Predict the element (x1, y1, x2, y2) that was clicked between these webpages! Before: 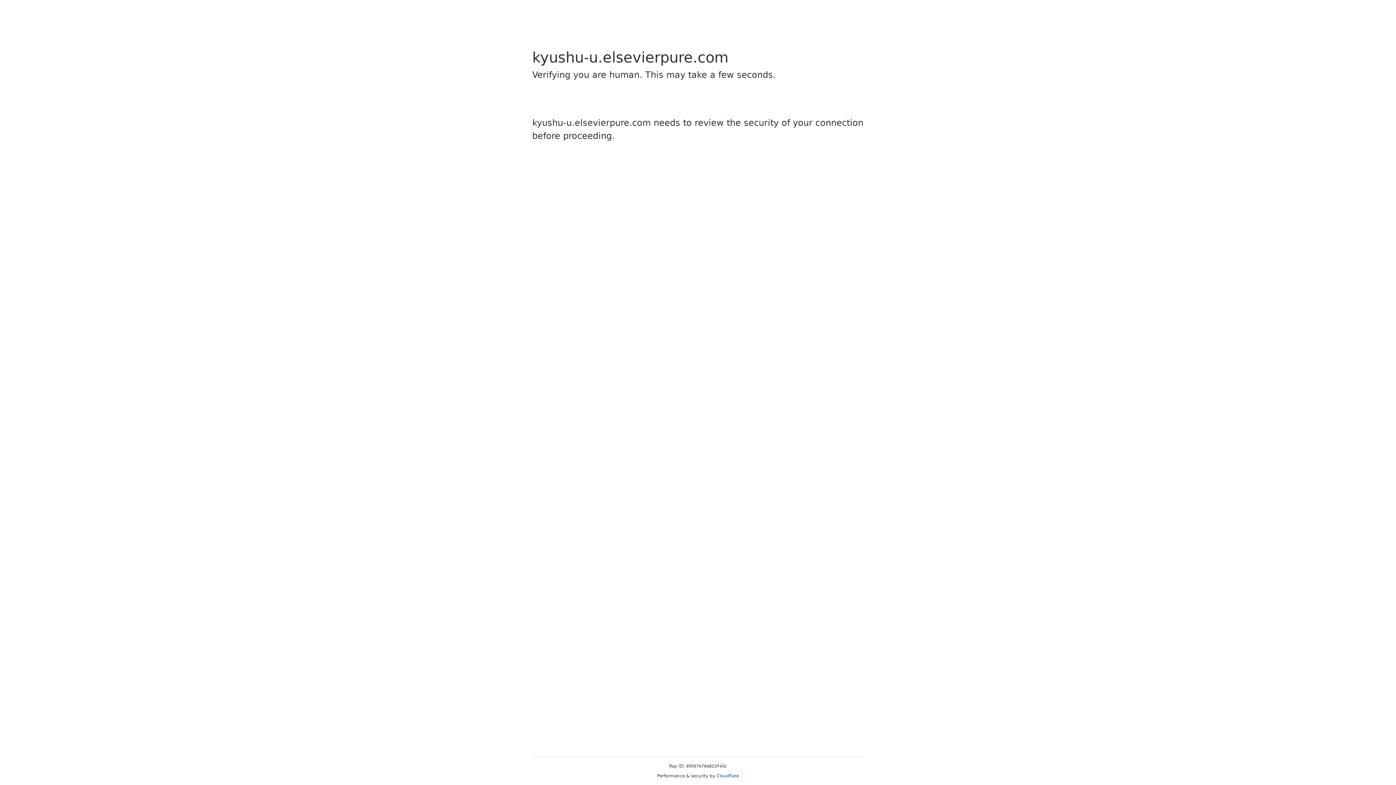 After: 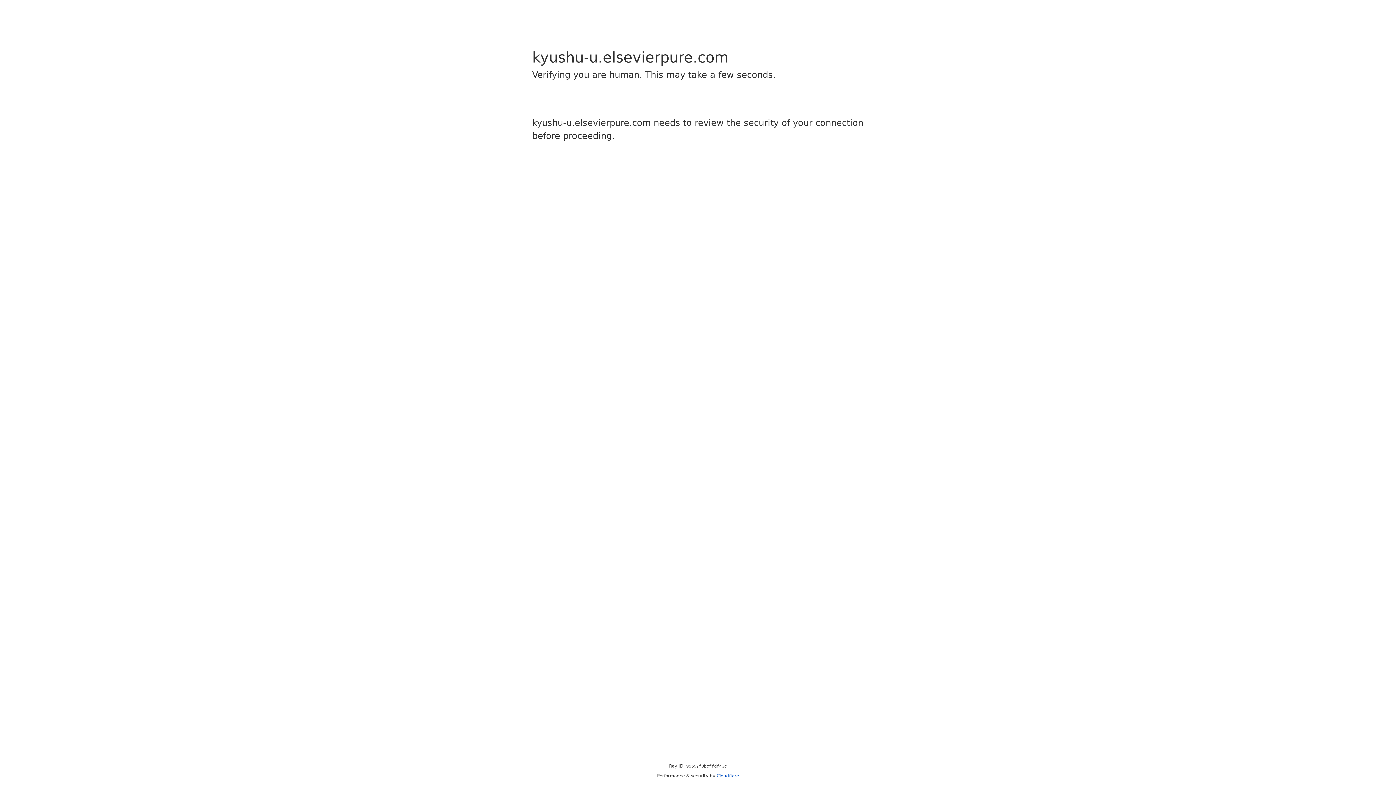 Action: bbox: (716, 773, 739, 778) label: Cloudflare